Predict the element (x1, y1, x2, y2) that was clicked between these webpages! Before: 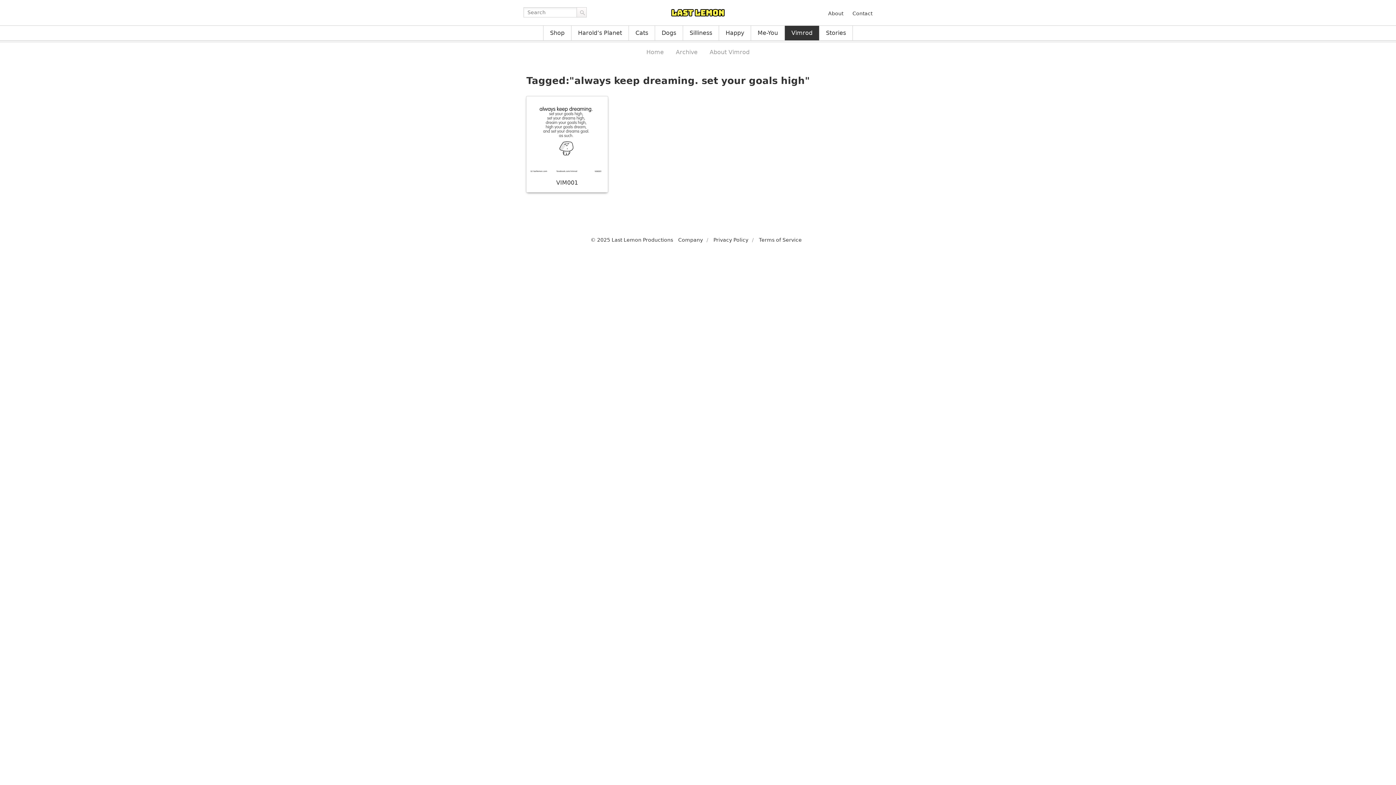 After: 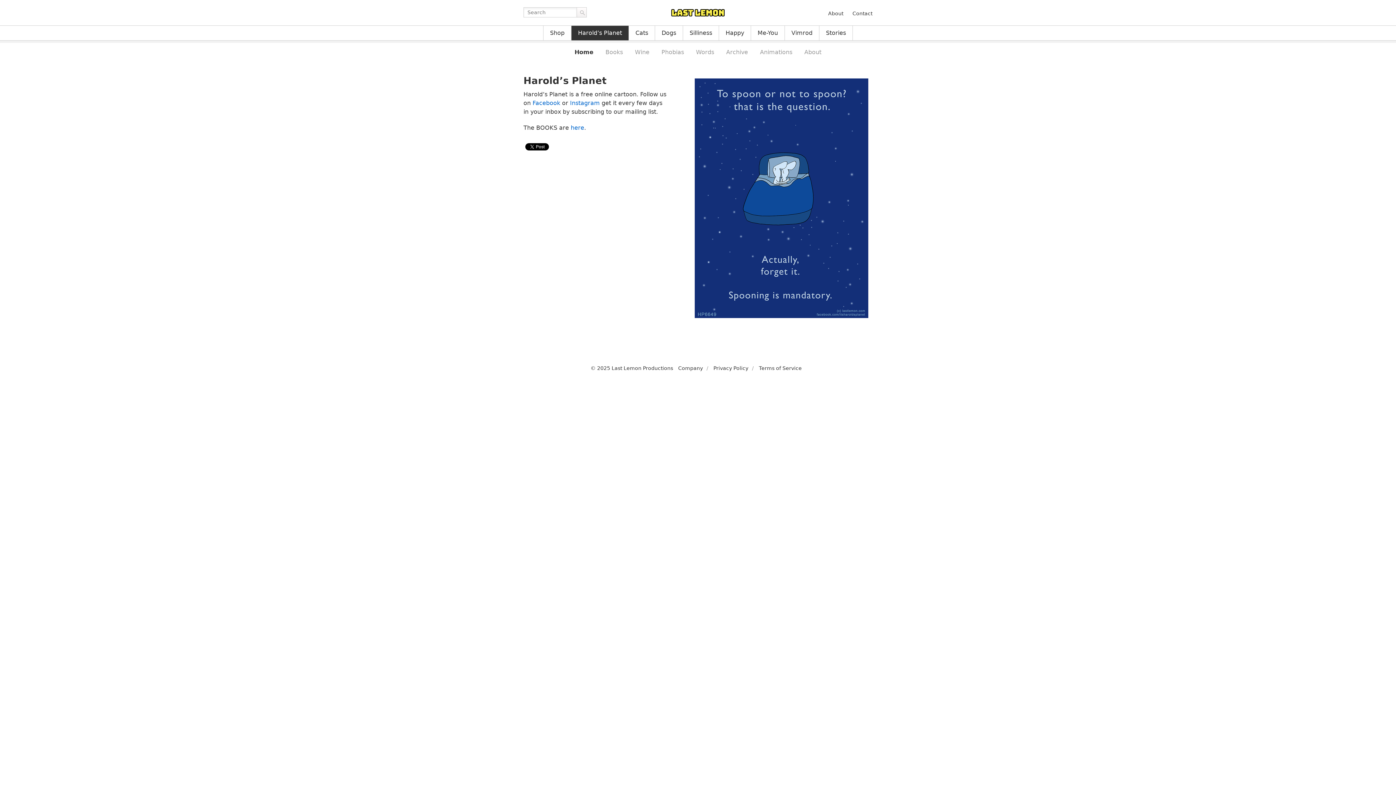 Action: bbox: (571, 25, 629, 40) label: Harold’s Planet